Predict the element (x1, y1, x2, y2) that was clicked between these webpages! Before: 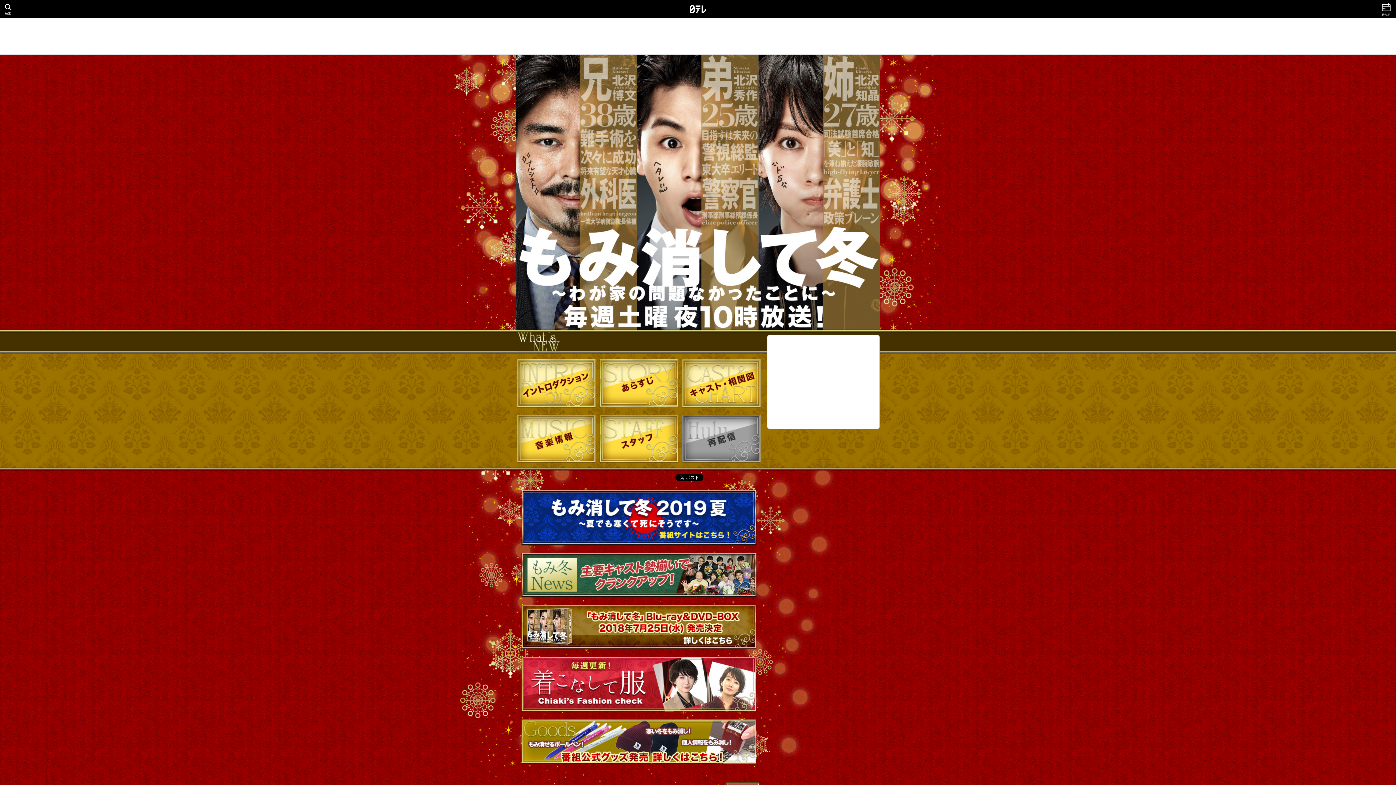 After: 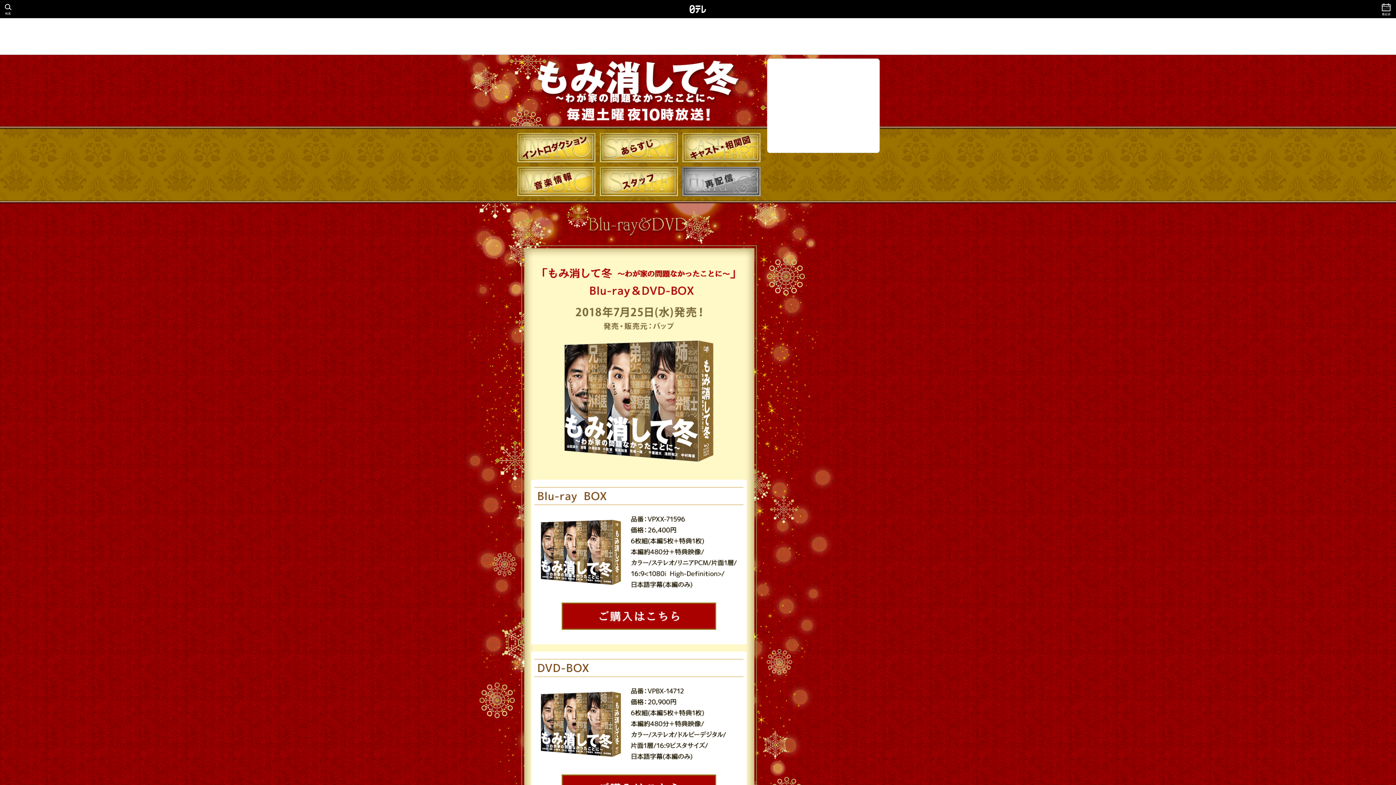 Action: bbox: (521, 605, 756, 649) label: 「もみ消して冬」Blu-ray＆DVD-BOX 2018年7月25日(水) 発売決定